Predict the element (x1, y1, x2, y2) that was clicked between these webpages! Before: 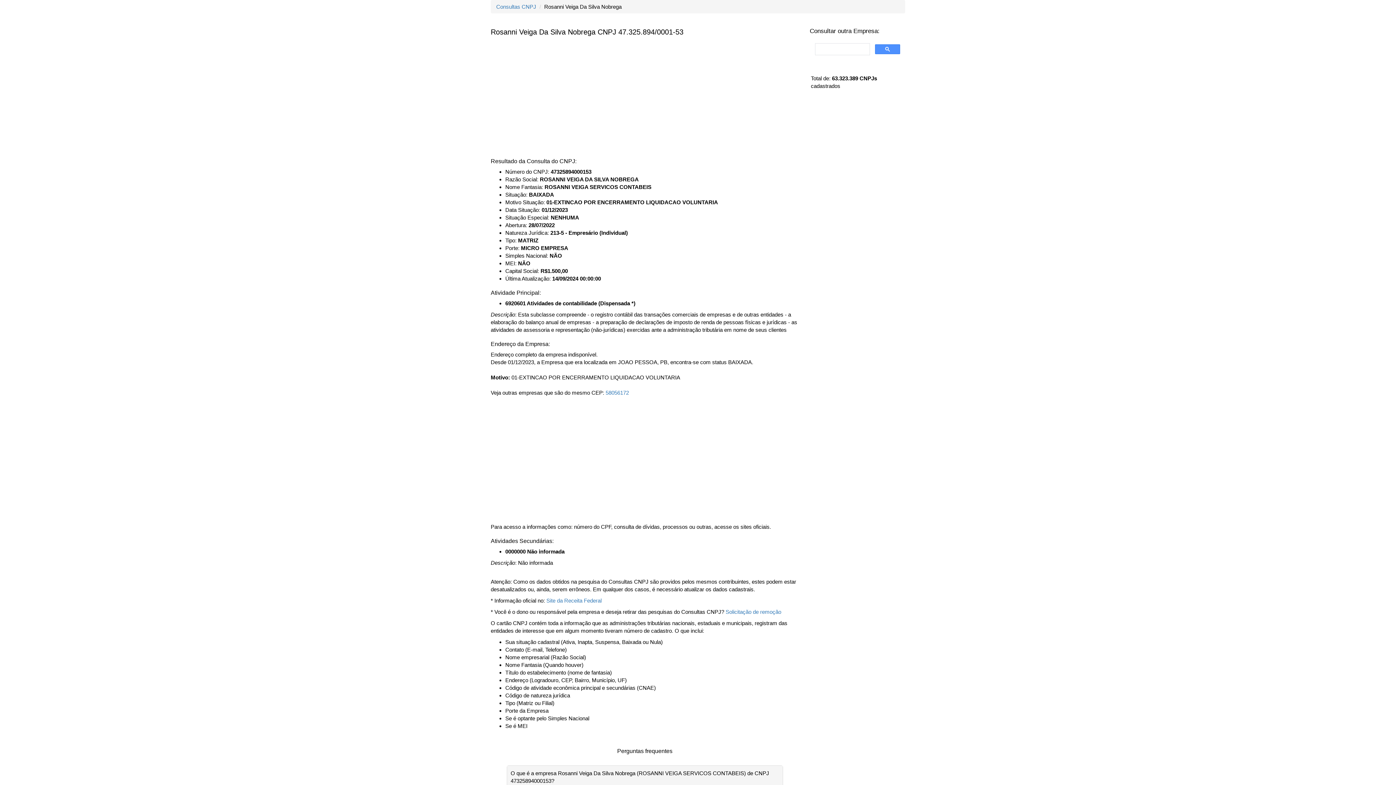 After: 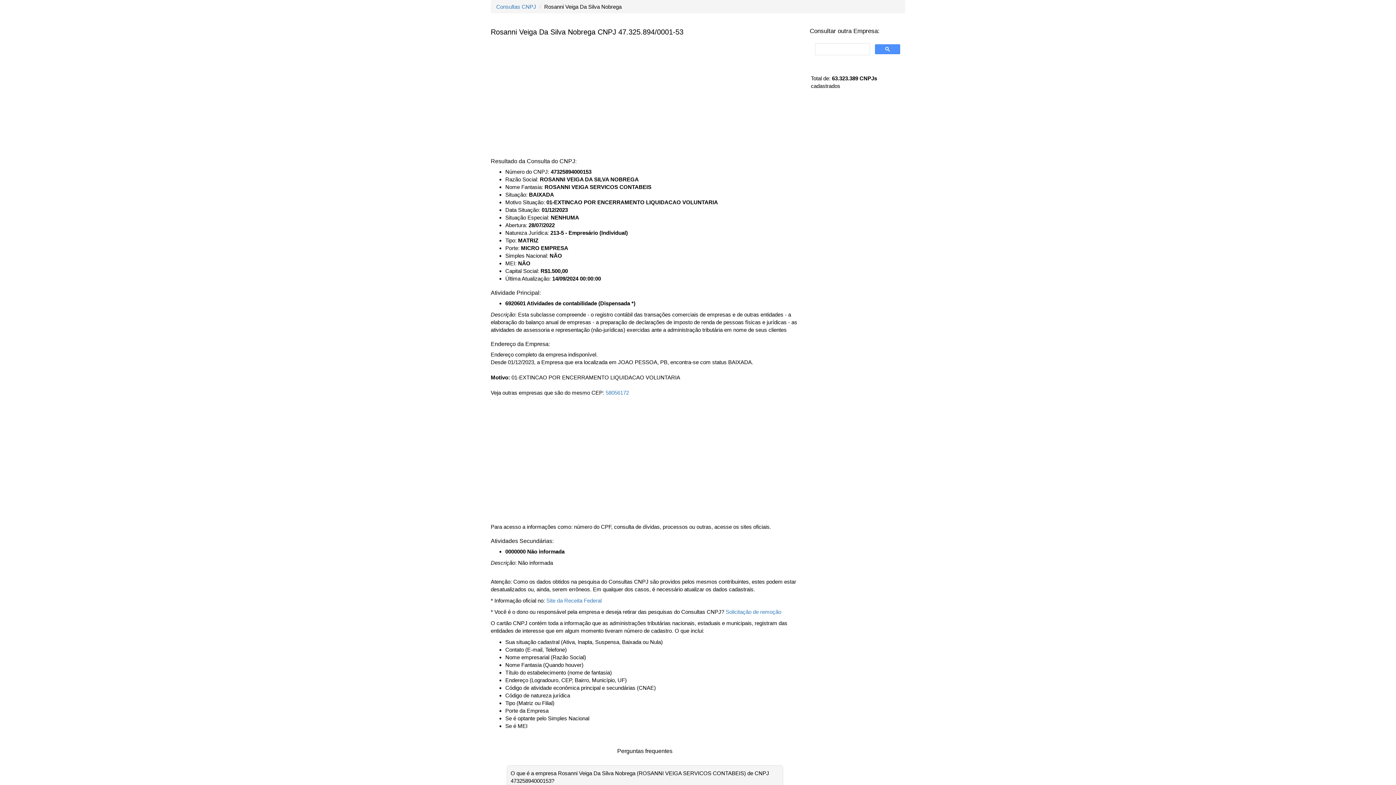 Action: bbox: (875, 44, 900, 54)